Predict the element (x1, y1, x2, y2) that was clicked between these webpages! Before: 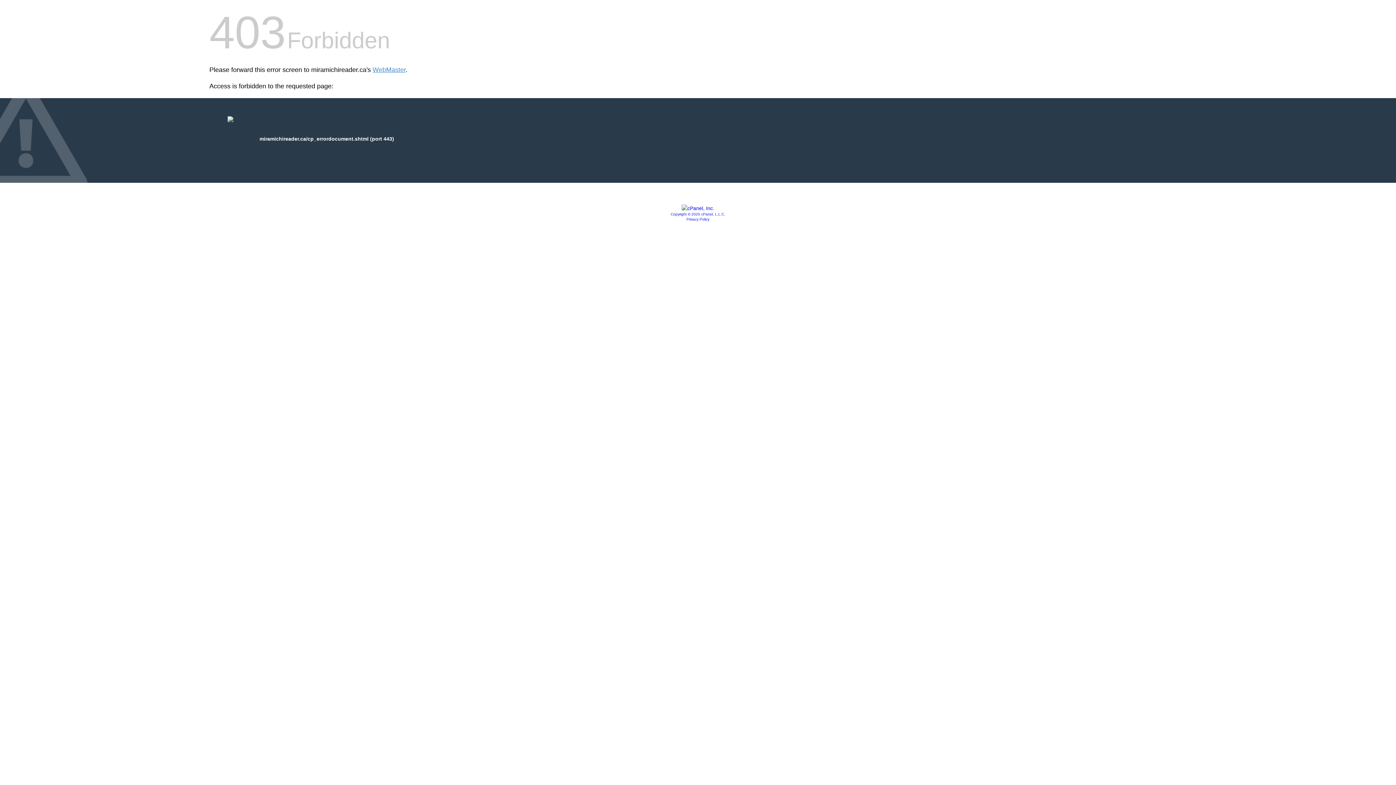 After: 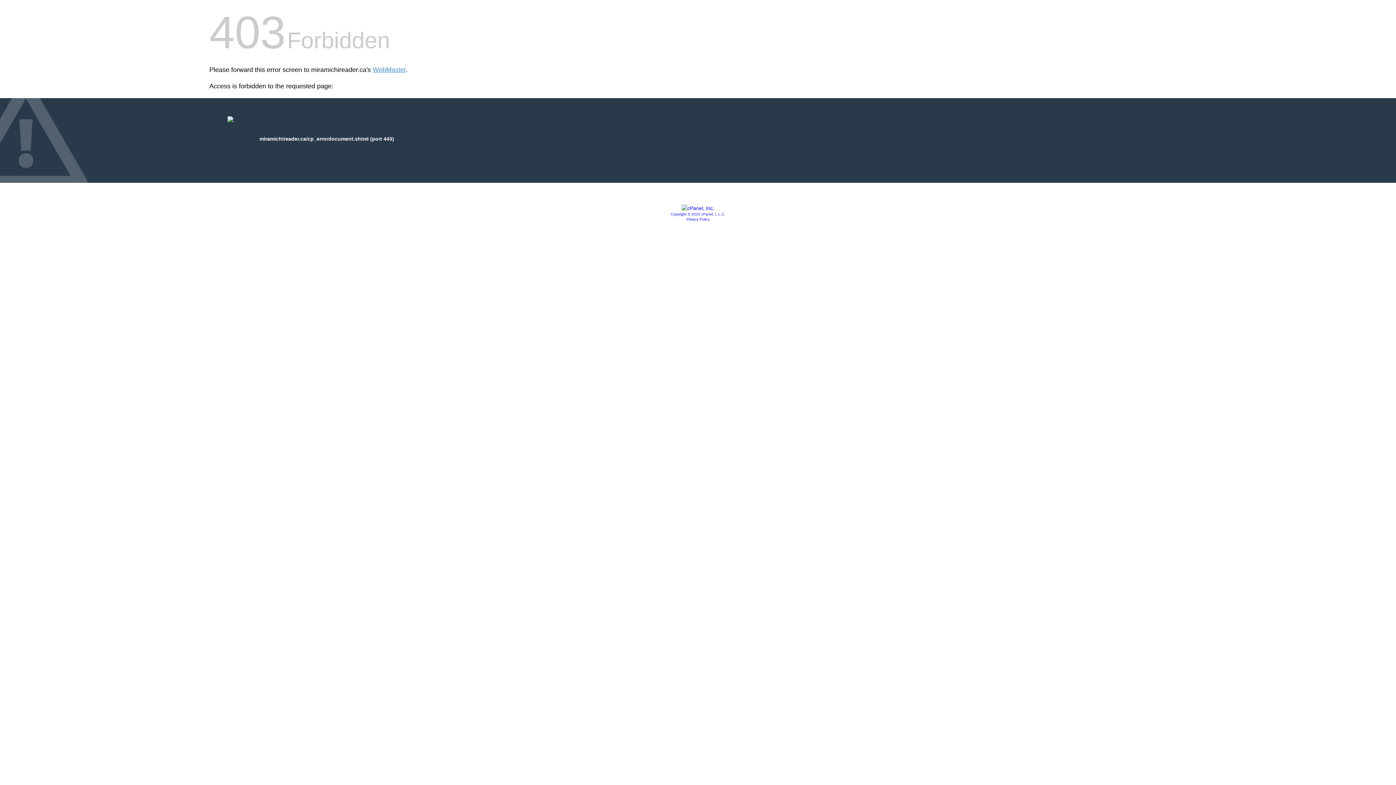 Action: bbox: (686, 217, 709, 221) label: Privacy Policy